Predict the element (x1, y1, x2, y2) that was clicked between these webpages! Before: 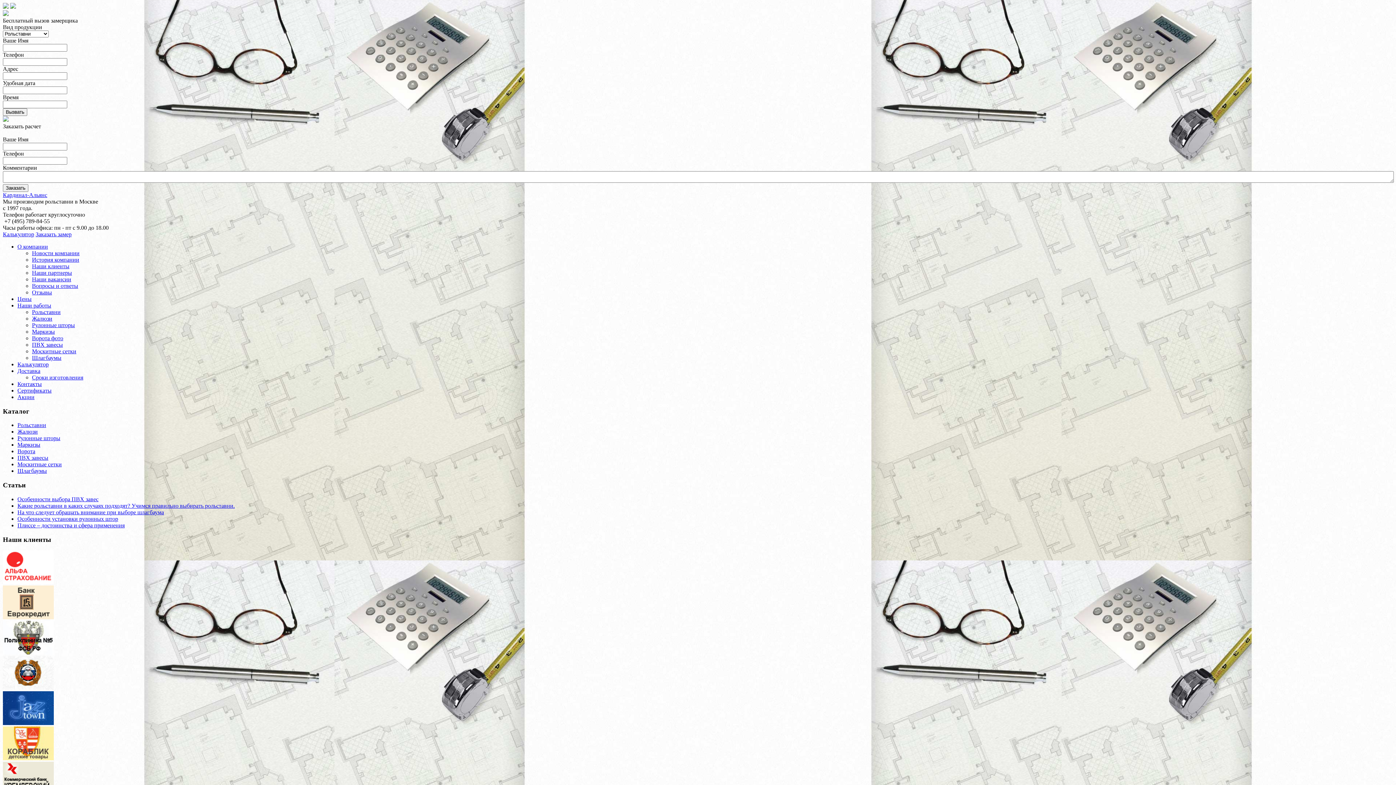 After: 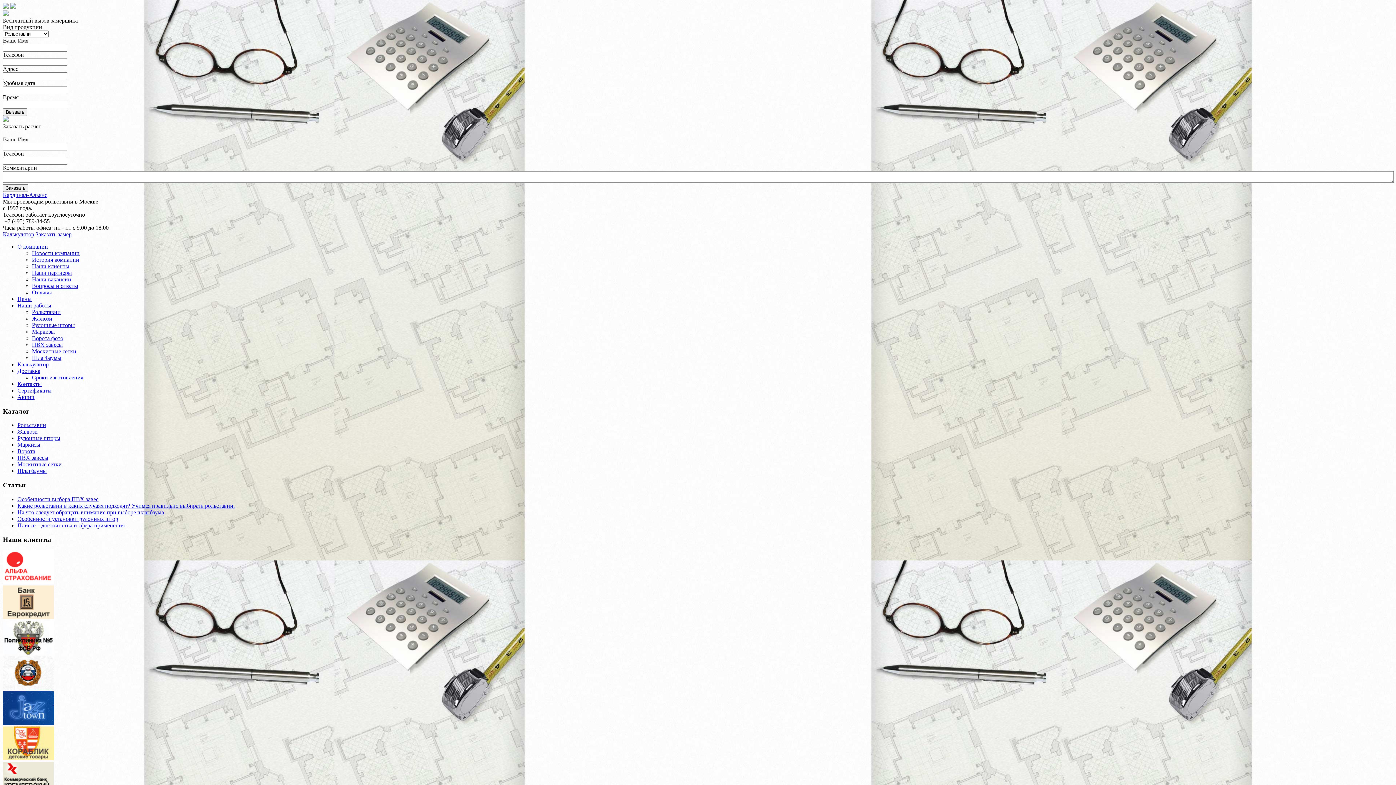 Action: bbox: (17, 496, 98, 502) label: Особенности выбора ПВХ завес